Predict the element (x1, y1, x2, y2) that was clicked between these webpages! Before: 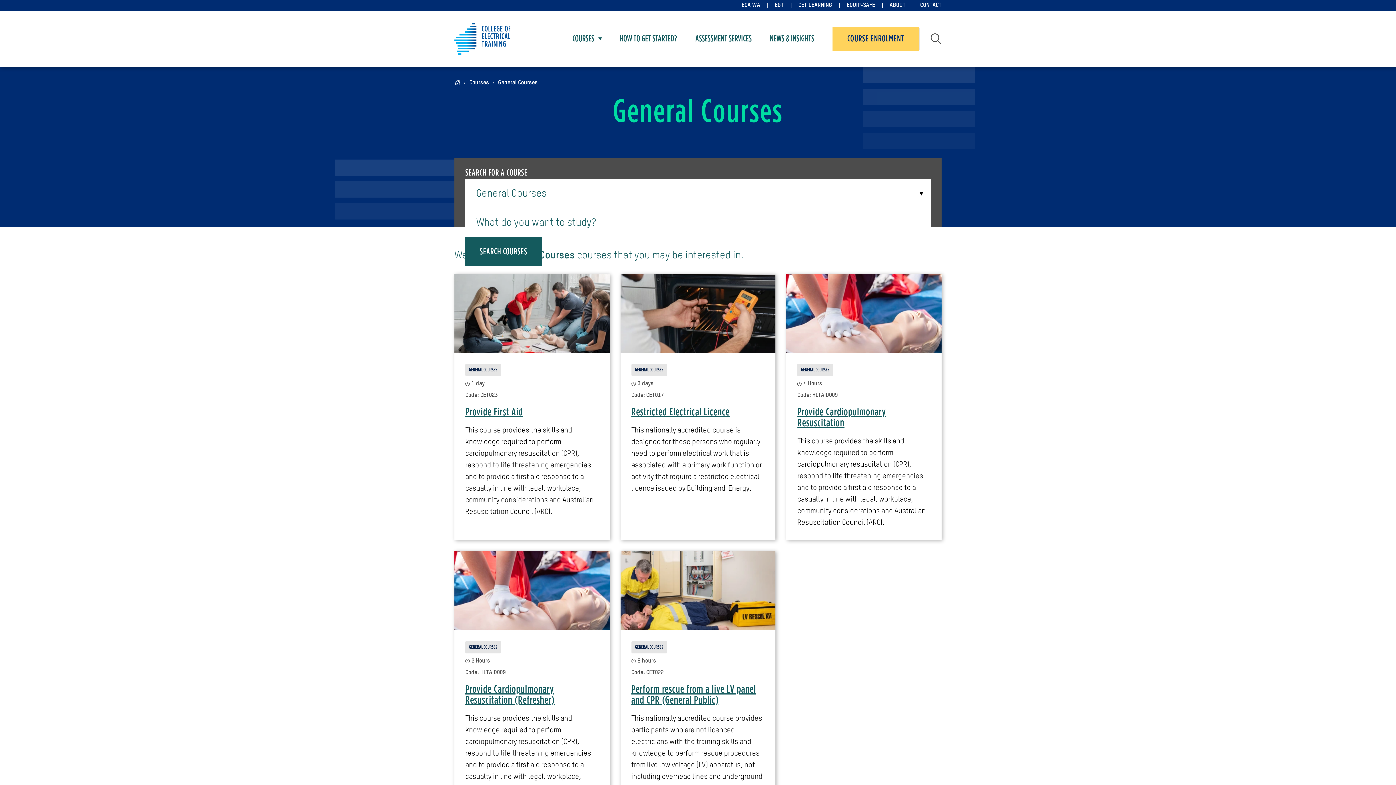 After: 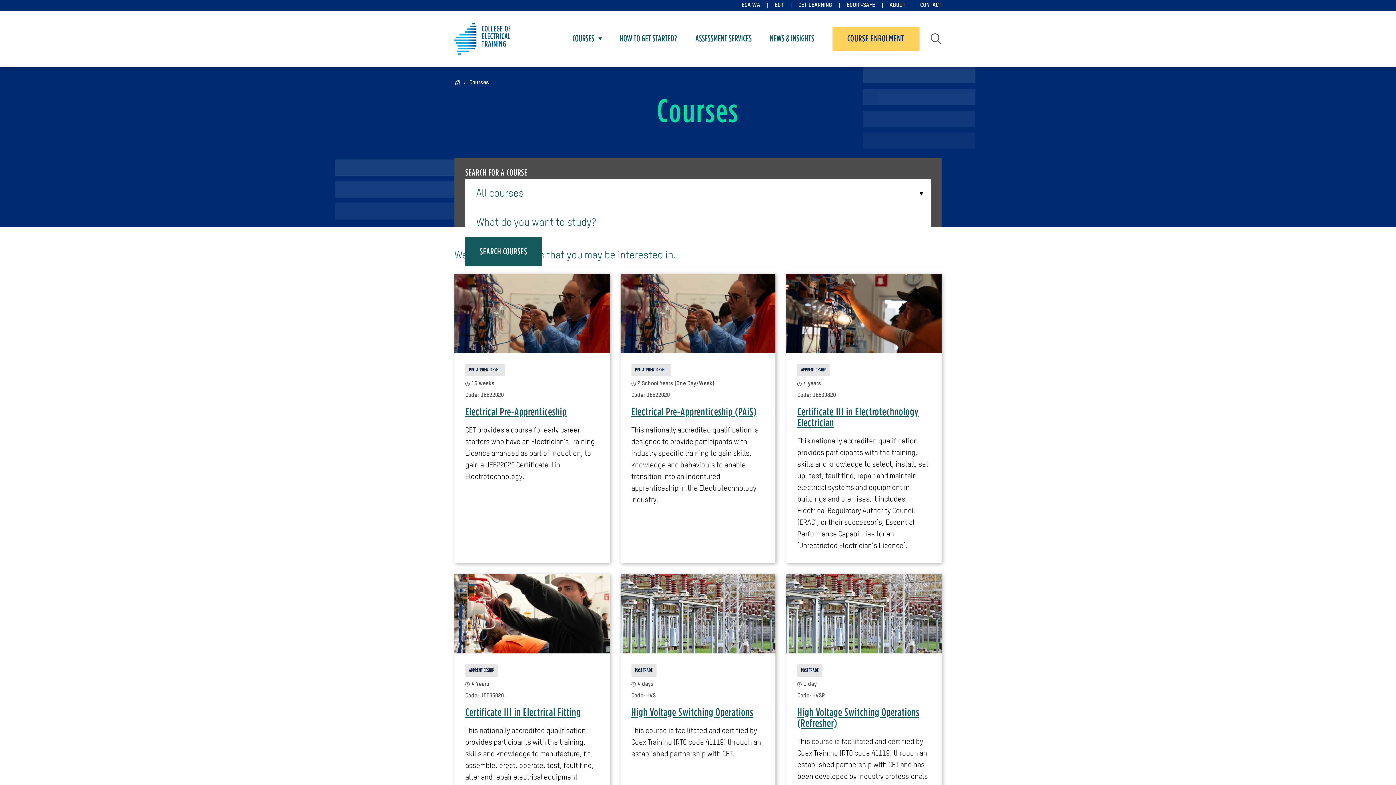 Action: label: COURSES bbox: (572, 33, 594, 44)